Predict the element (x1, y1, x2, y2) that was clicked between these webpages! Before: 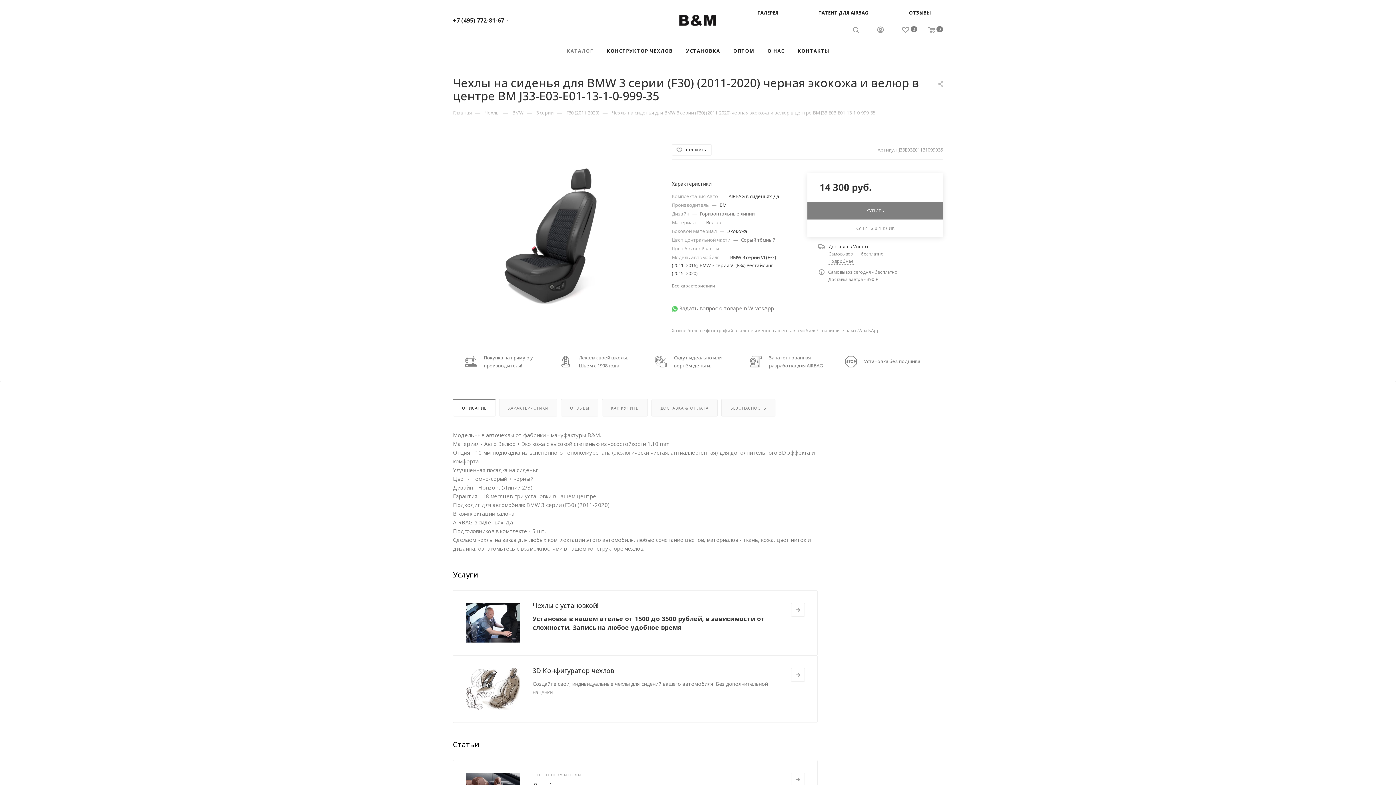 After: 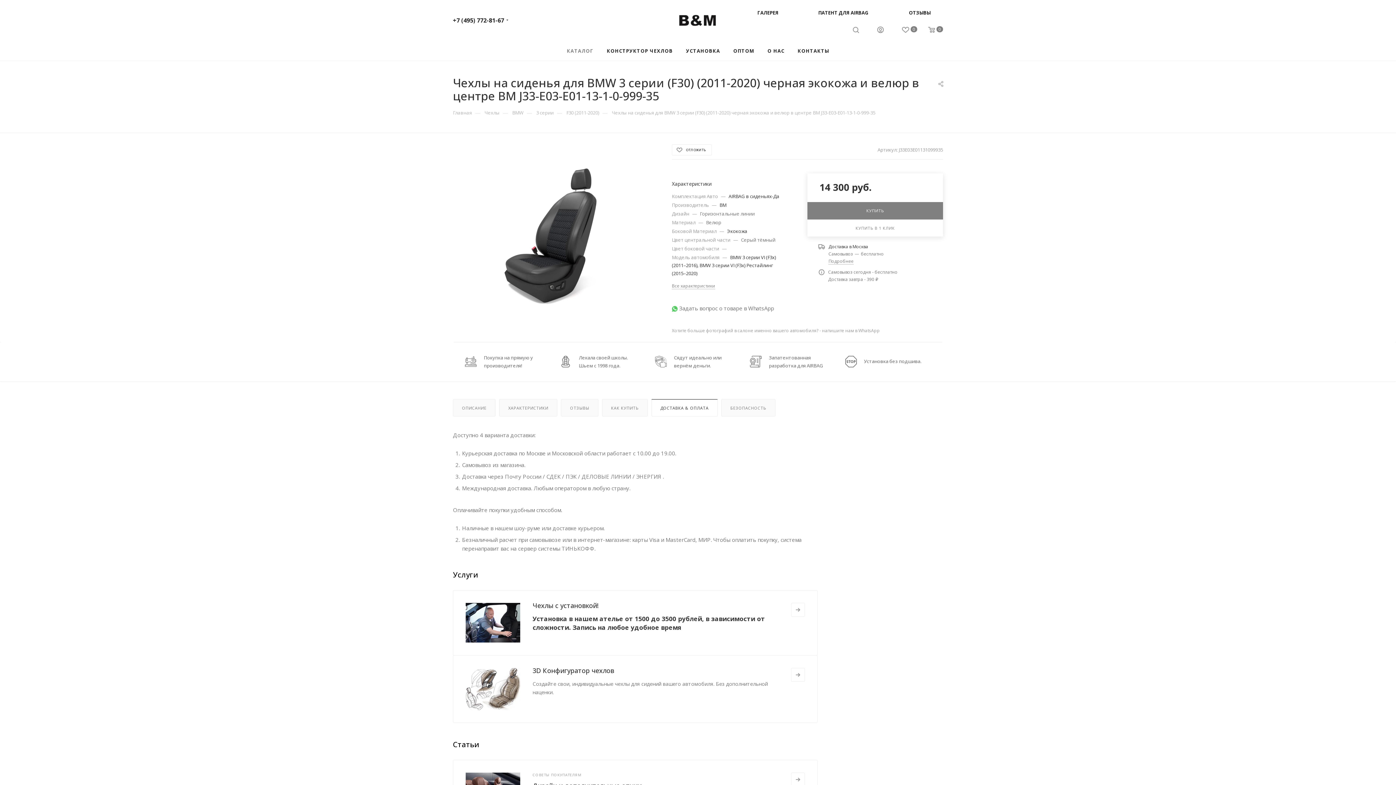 Action: bbox: (651, 399, 717, 416) label: ДОСТАВКА & ОПЛАТА